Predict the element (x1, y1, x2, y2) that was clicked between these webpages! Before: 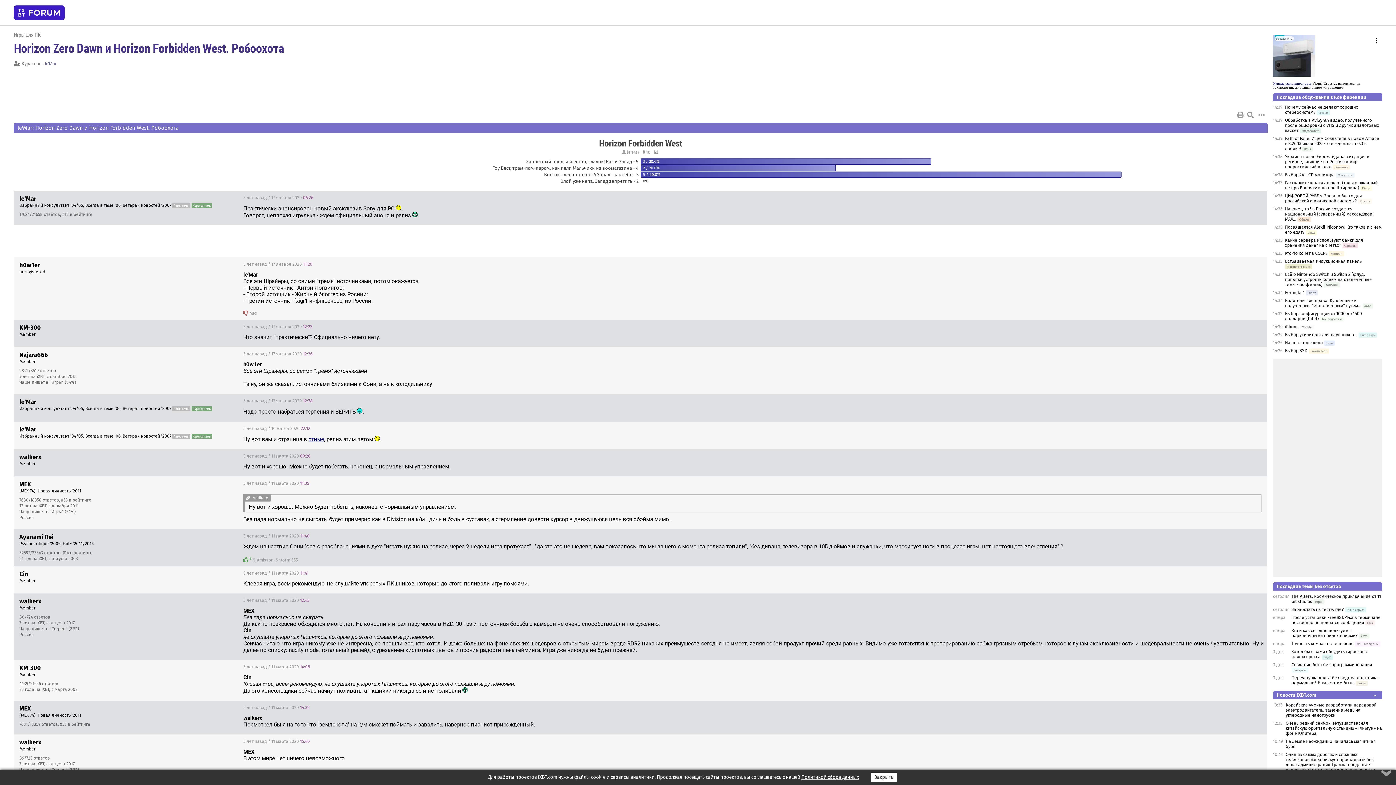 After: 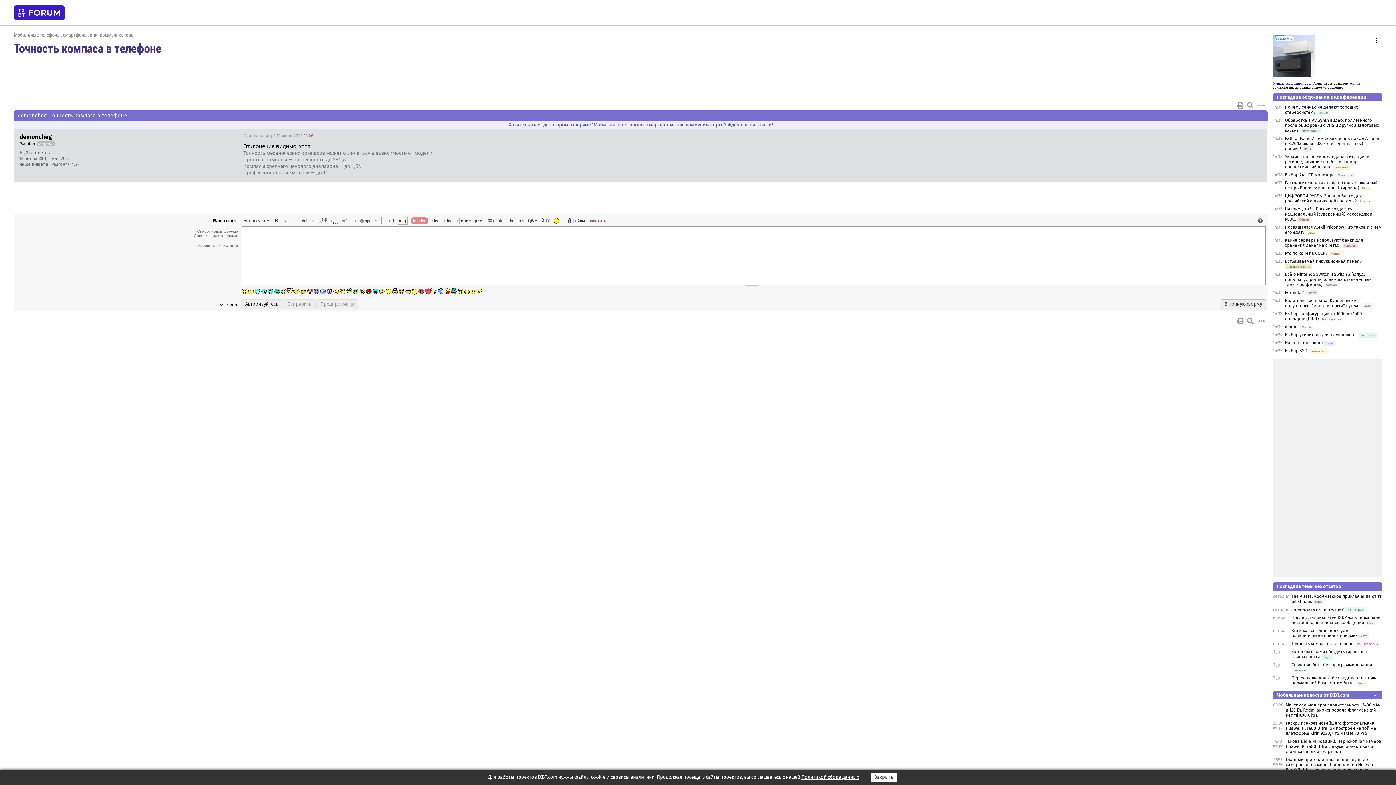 Action: bbox: (1291, 641, 1354, 646) label: Точность компаса в телефоне